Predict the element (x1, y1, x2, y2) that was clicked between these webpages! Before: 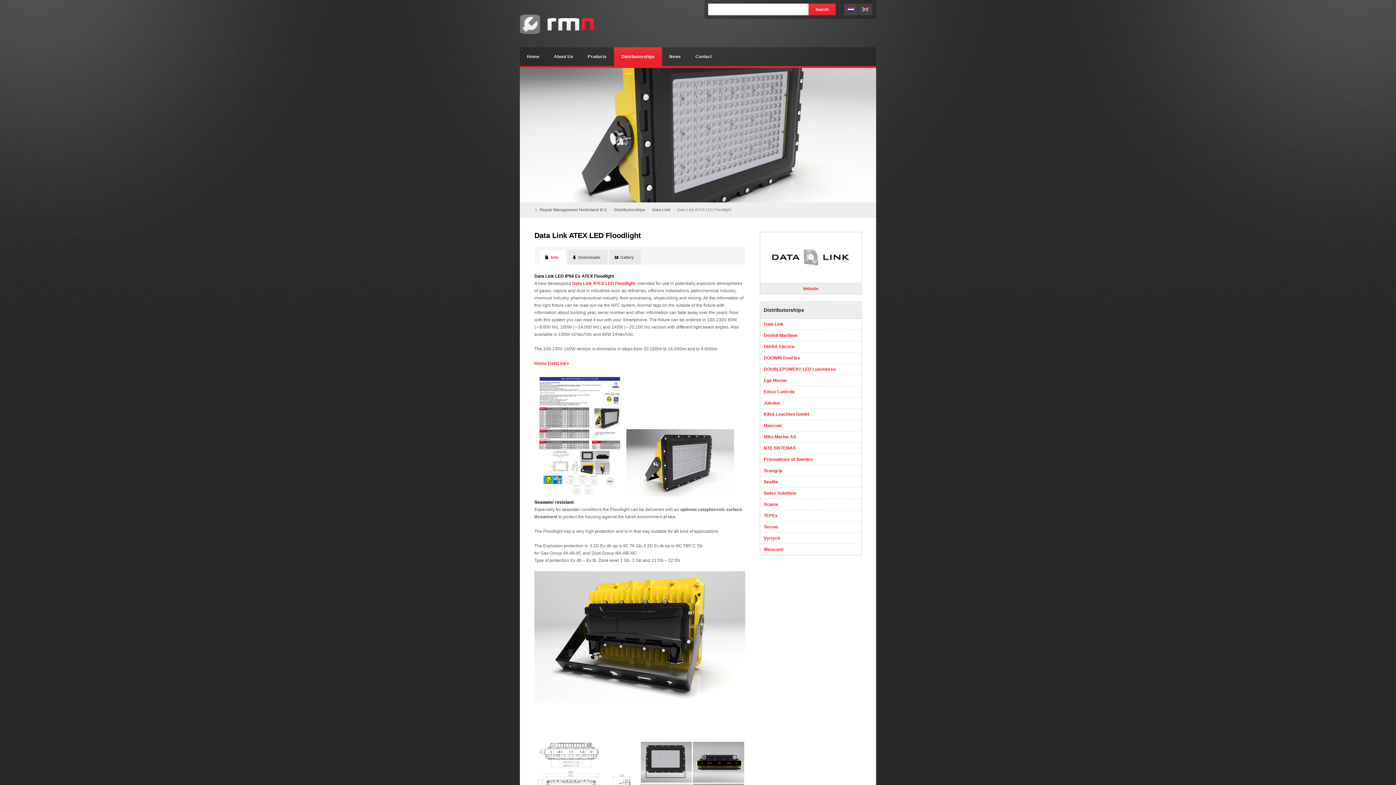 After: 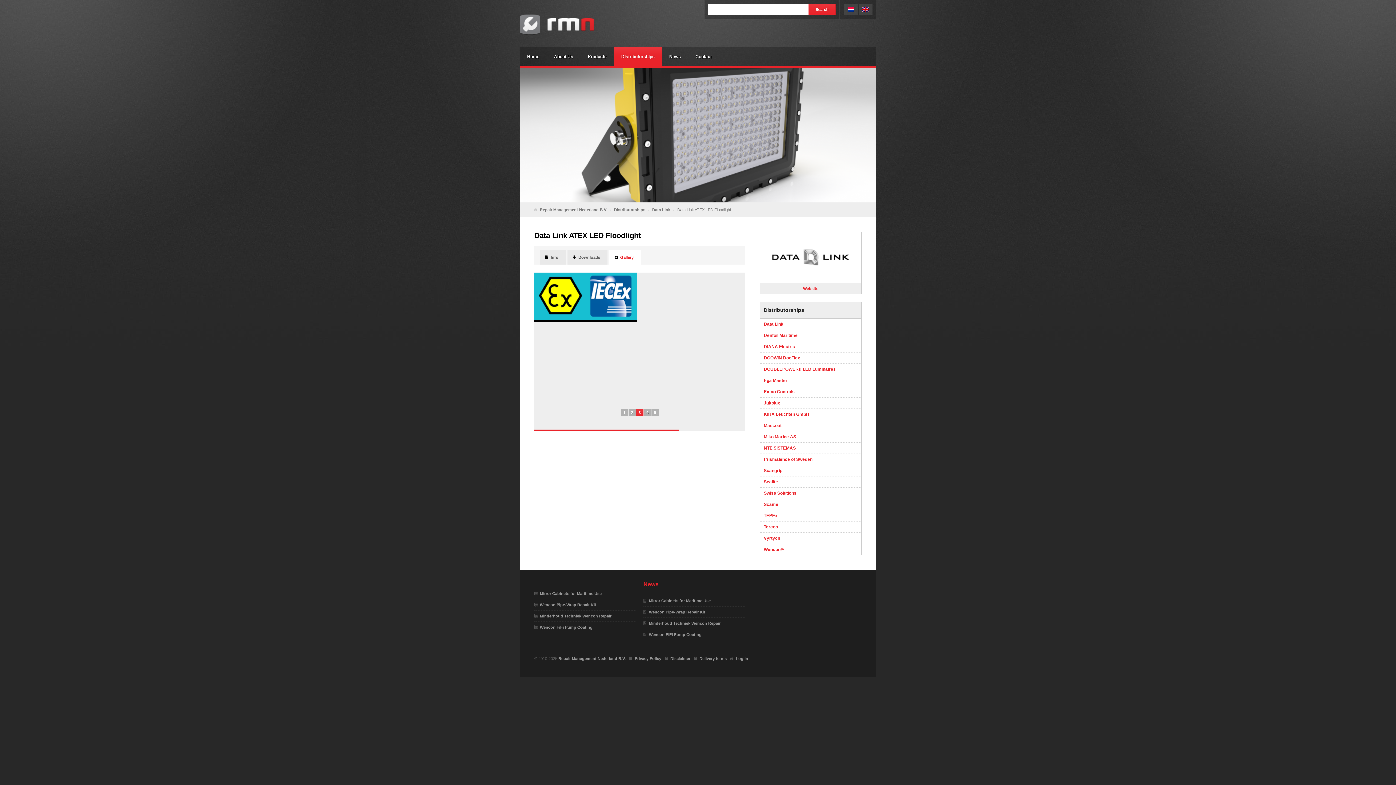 Action: bbox: (609, 250, 641, 264) label: Gallery